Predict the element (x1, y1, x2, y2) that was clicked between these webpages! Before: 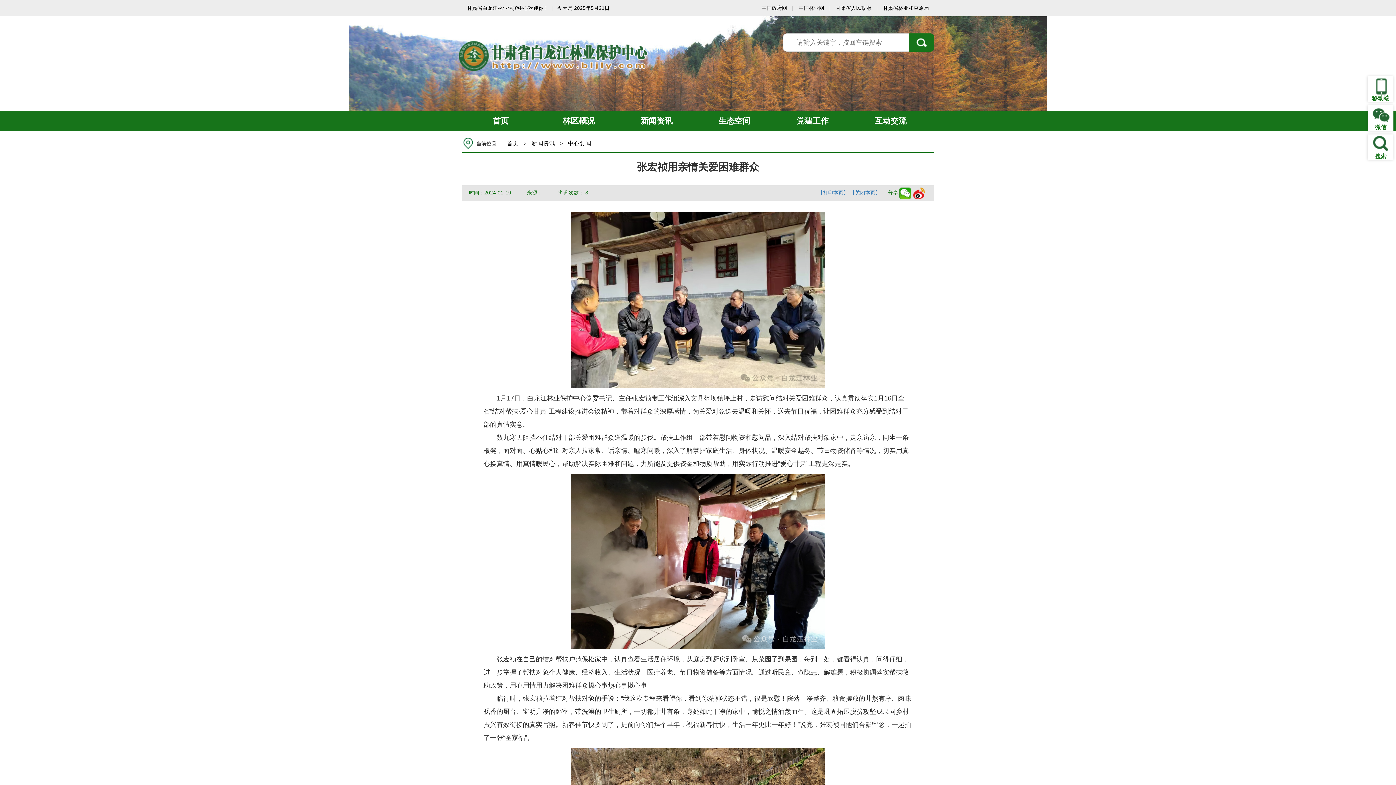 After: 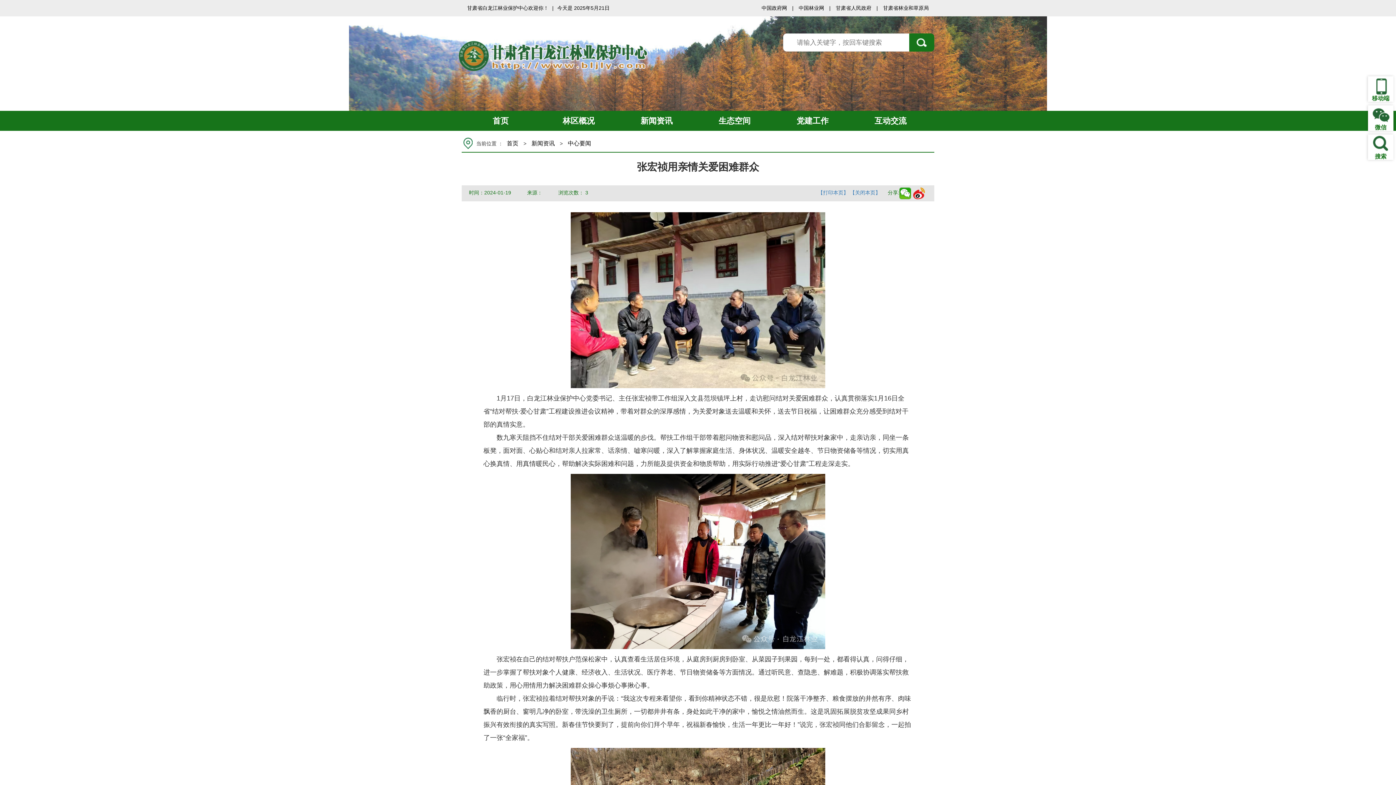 Action: bbox: (909, 33, 934, 51)